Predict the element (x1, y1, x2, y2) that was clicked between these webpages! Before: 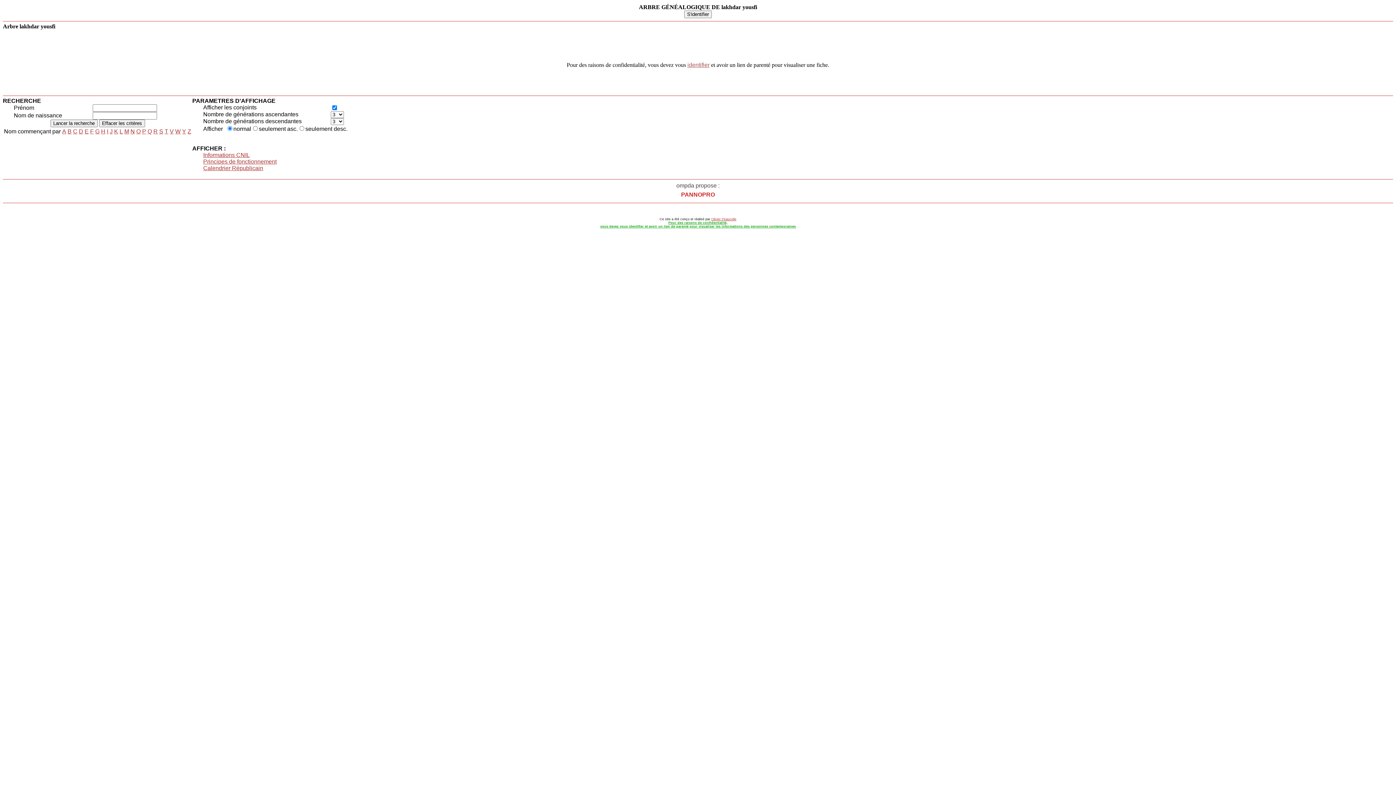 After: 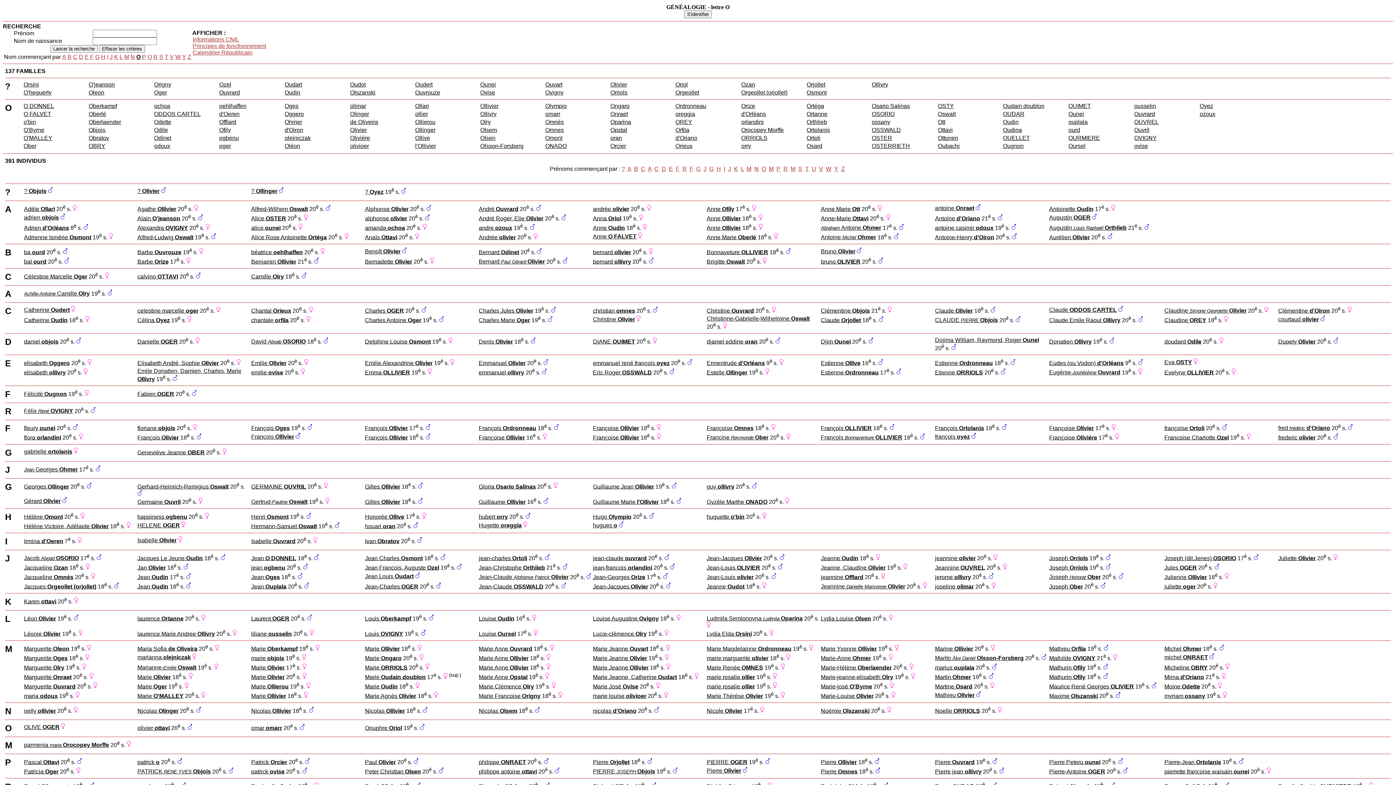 Action: bbox: (136, 128, 140, 134) label: O